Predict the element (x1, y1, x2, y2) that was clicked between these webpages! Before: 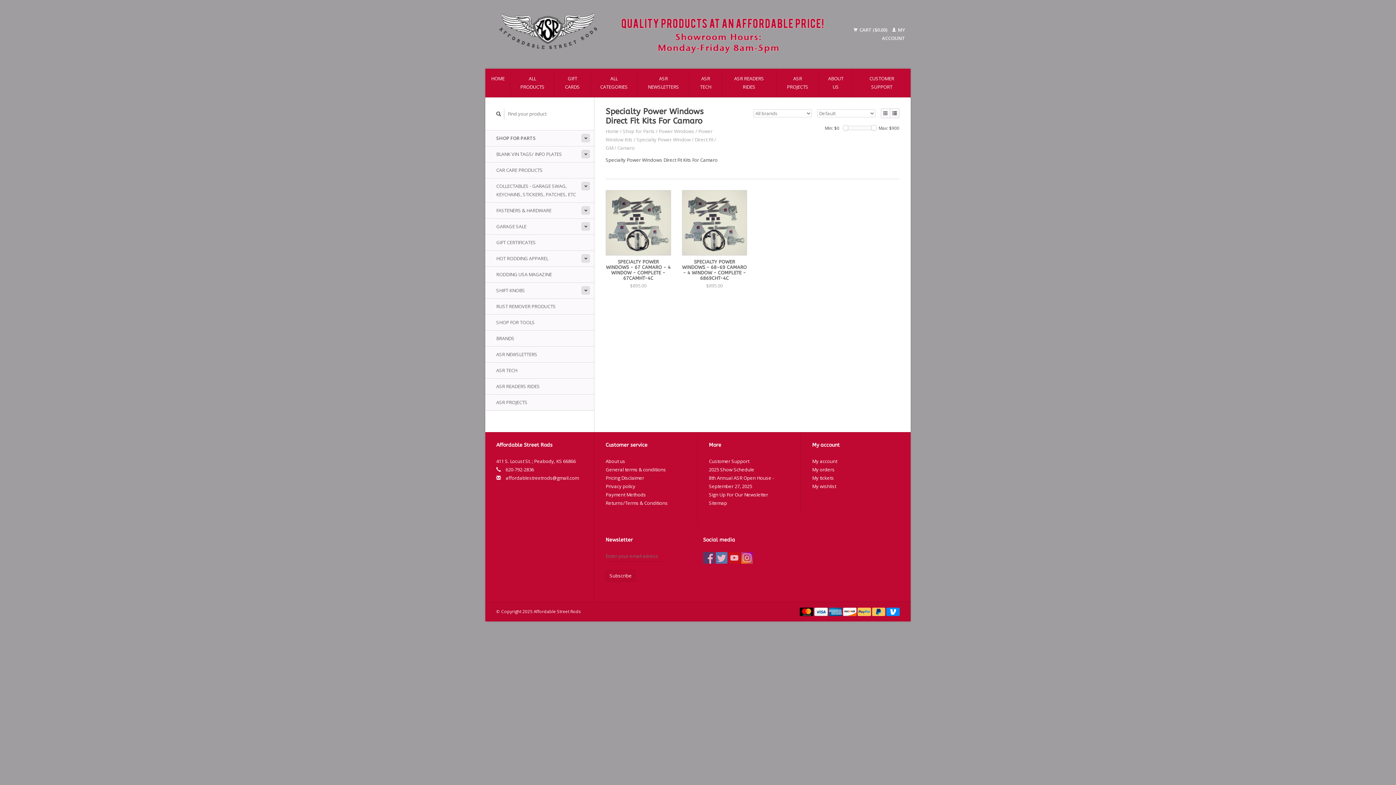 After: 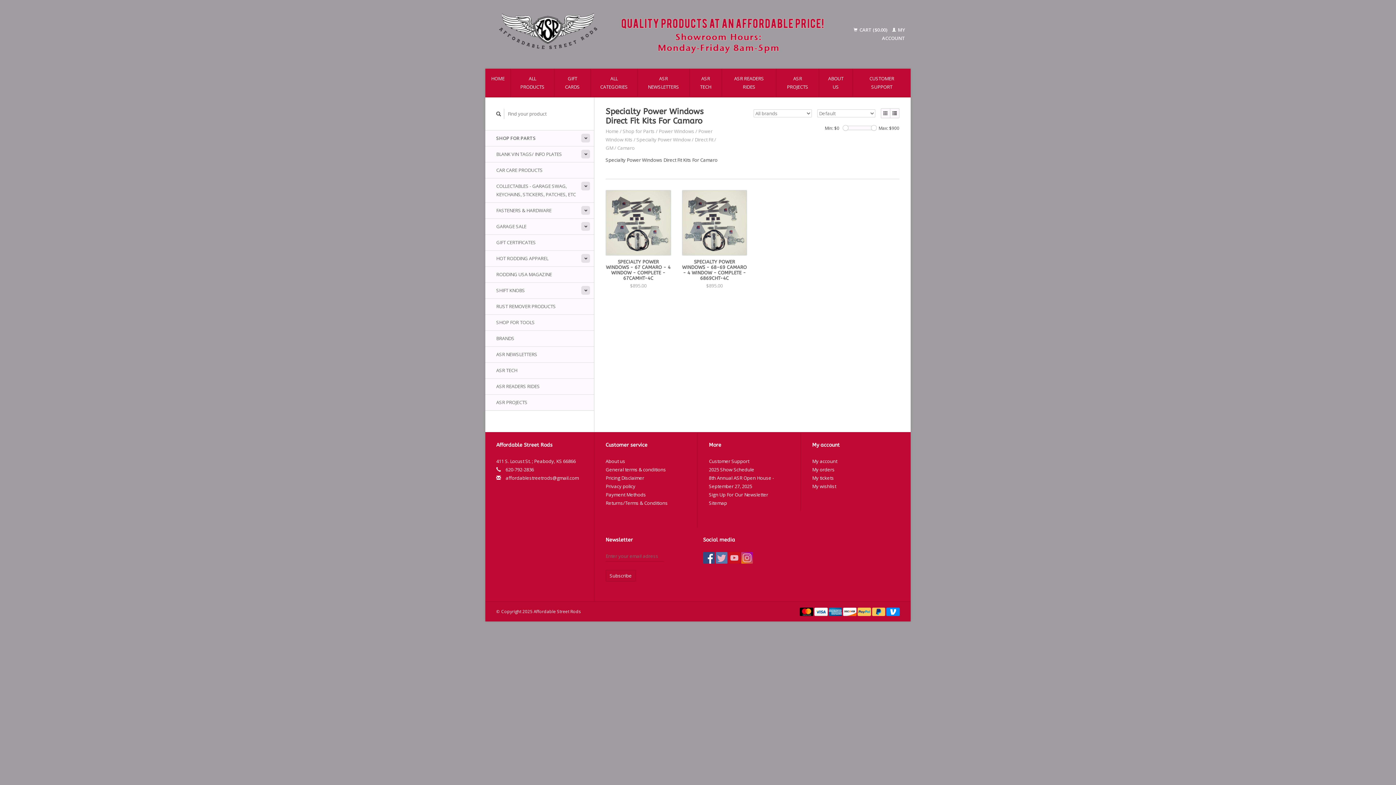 Action: bbox: (703, 552, 714, 564)